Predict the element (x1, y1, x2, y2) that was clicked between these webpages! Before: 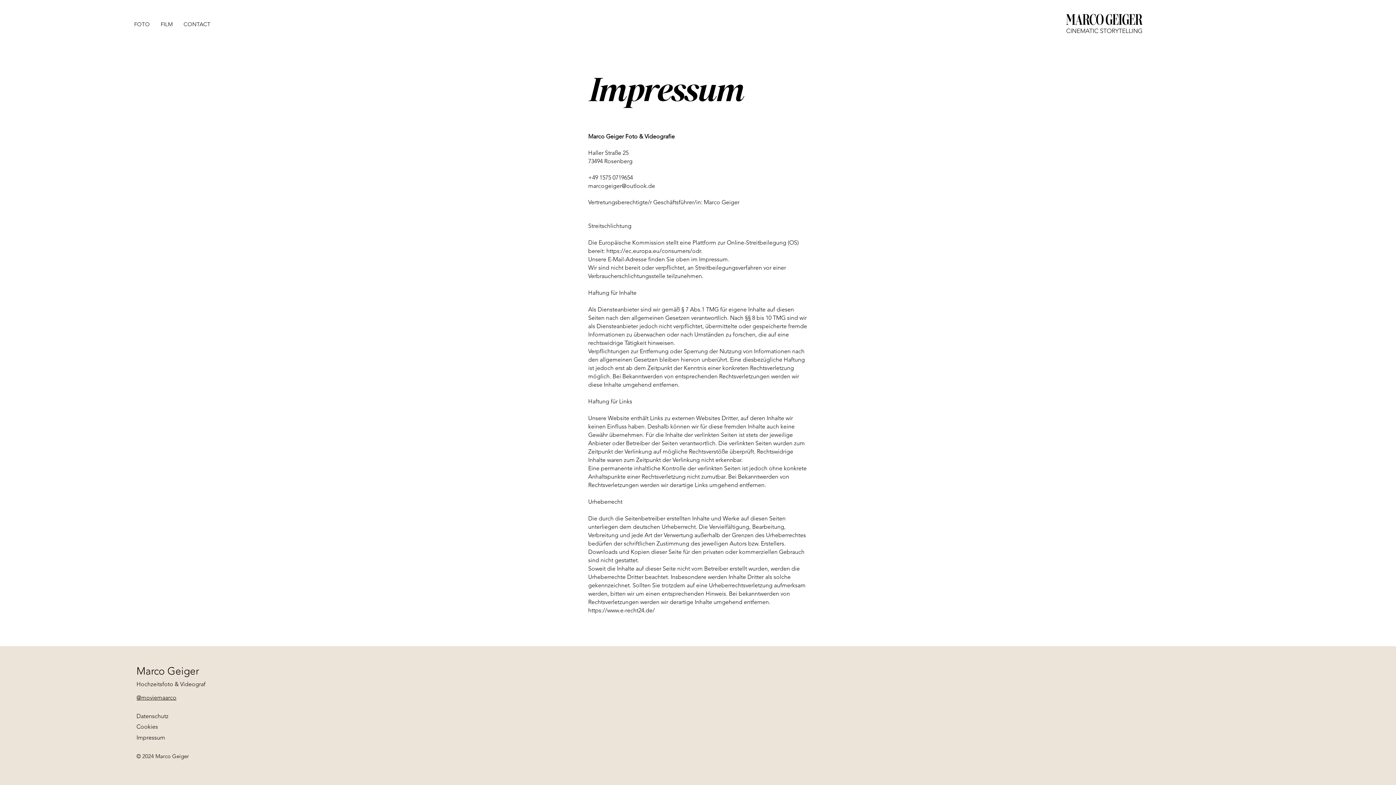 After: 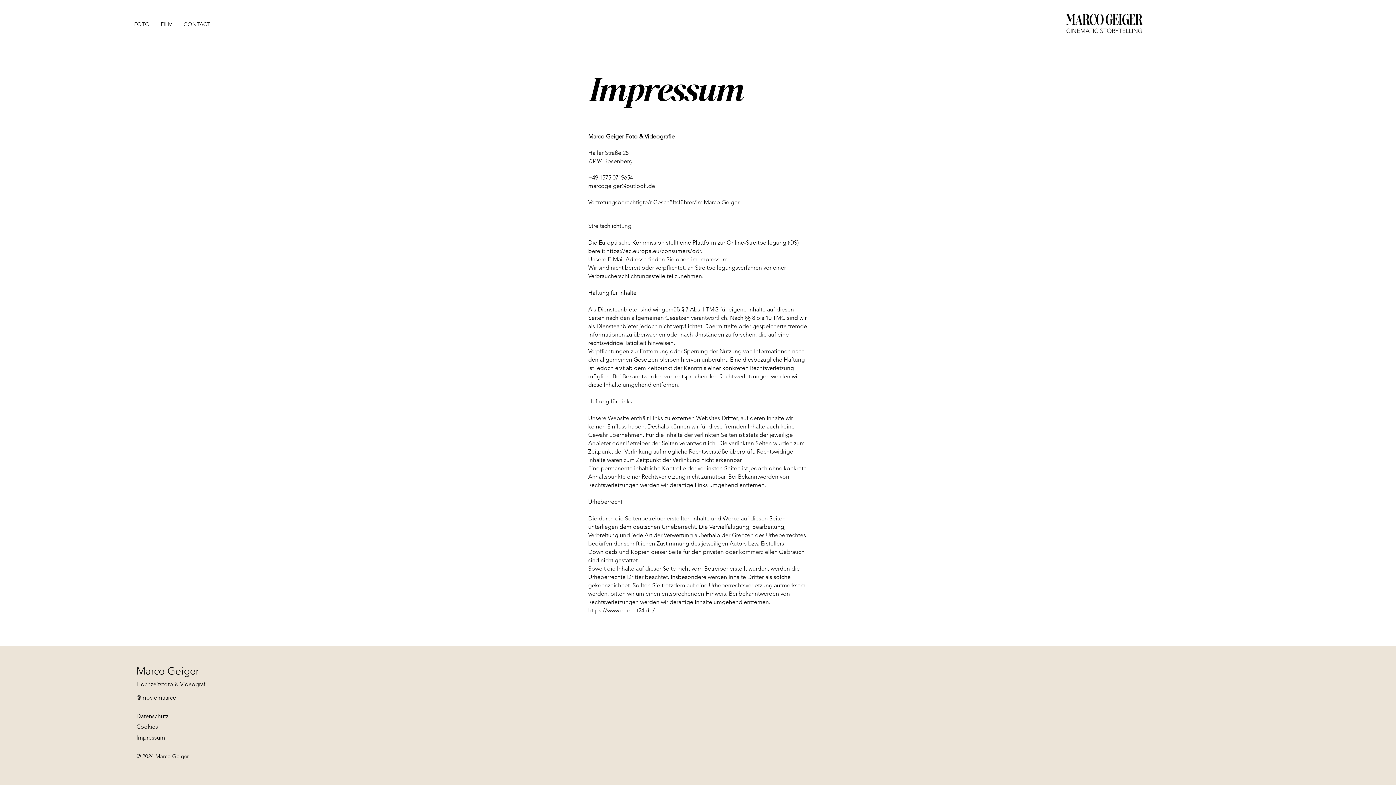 Action: bbox: (606, 247, 702, 254) label: https://ec.europa.eu/consumers/odr.